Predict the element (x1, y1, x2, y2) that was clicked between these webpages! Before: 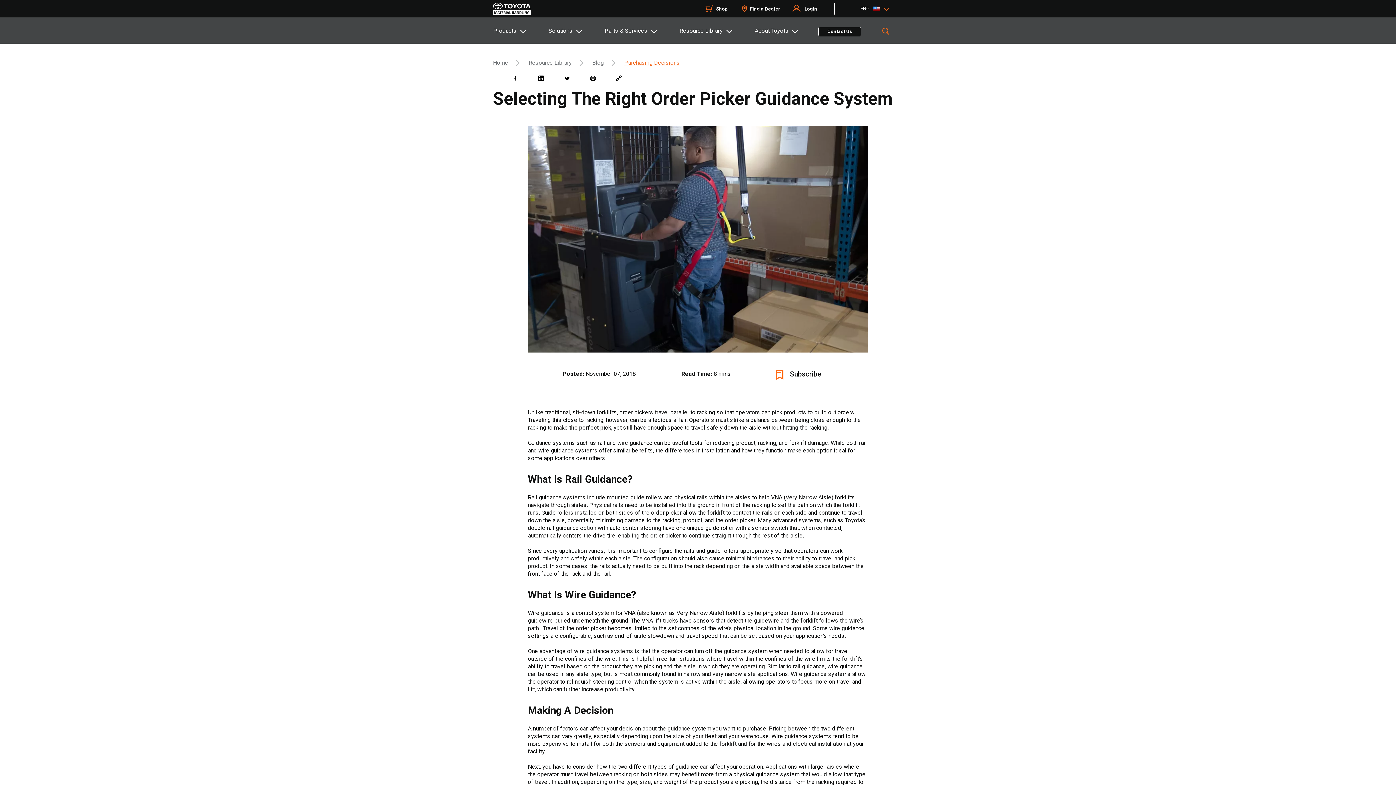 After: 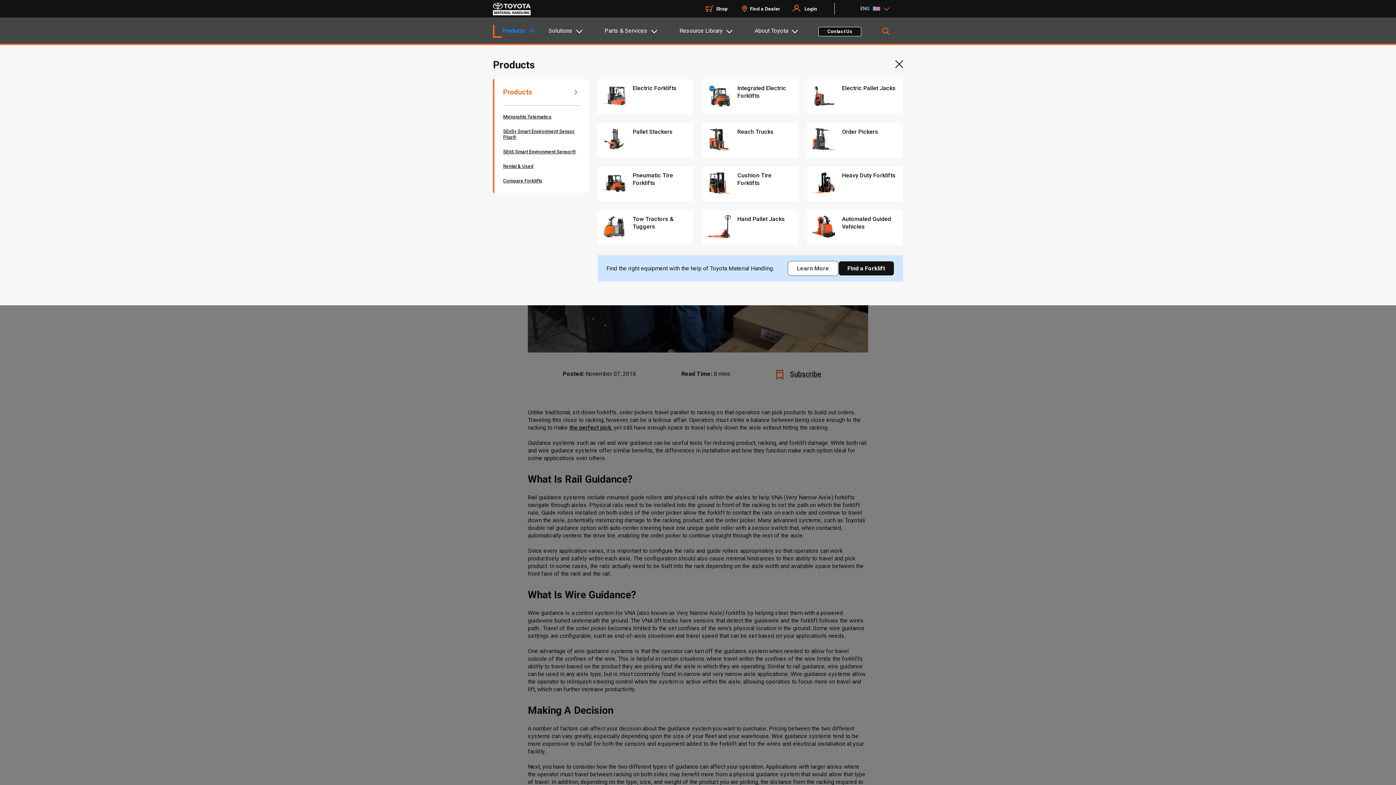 Action: label: Products bbox: (493, 17, 527, 43)